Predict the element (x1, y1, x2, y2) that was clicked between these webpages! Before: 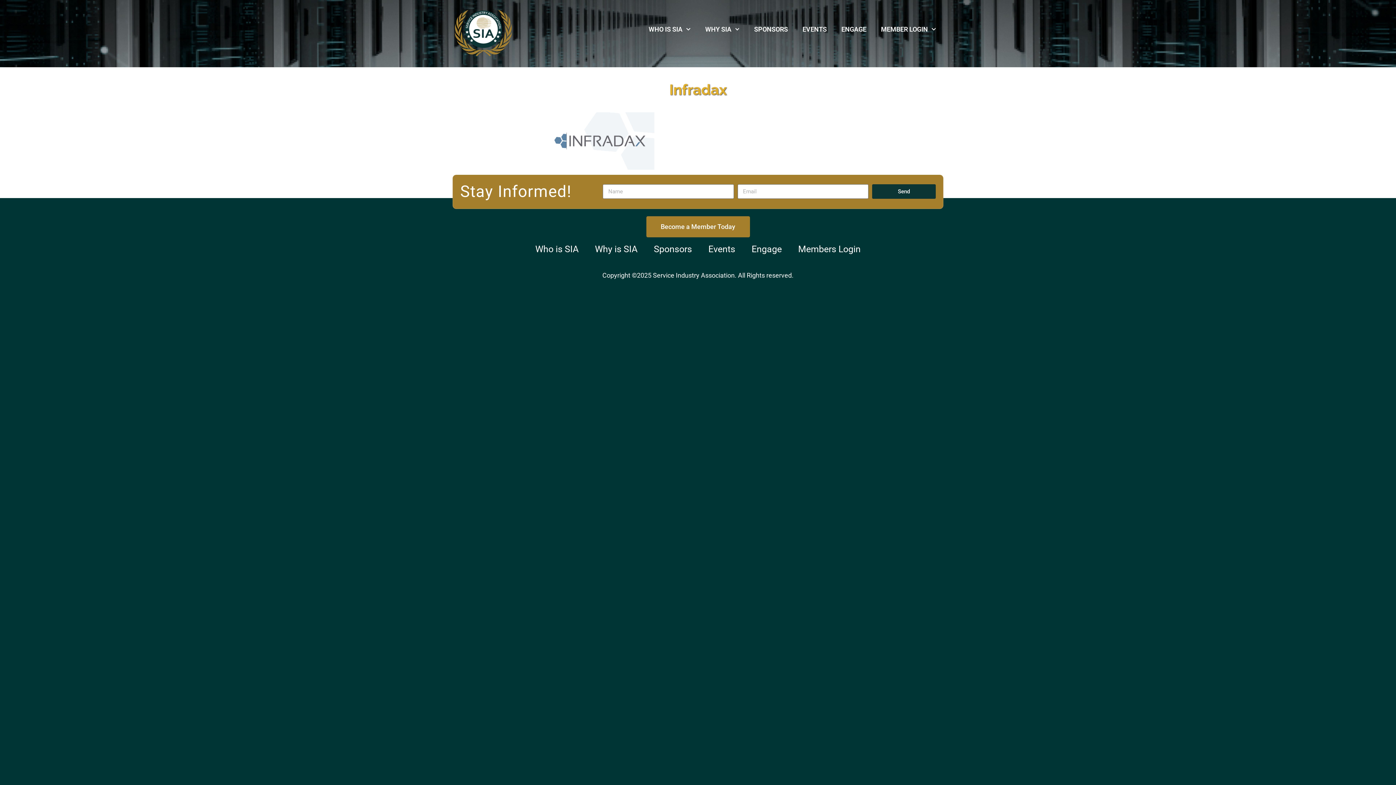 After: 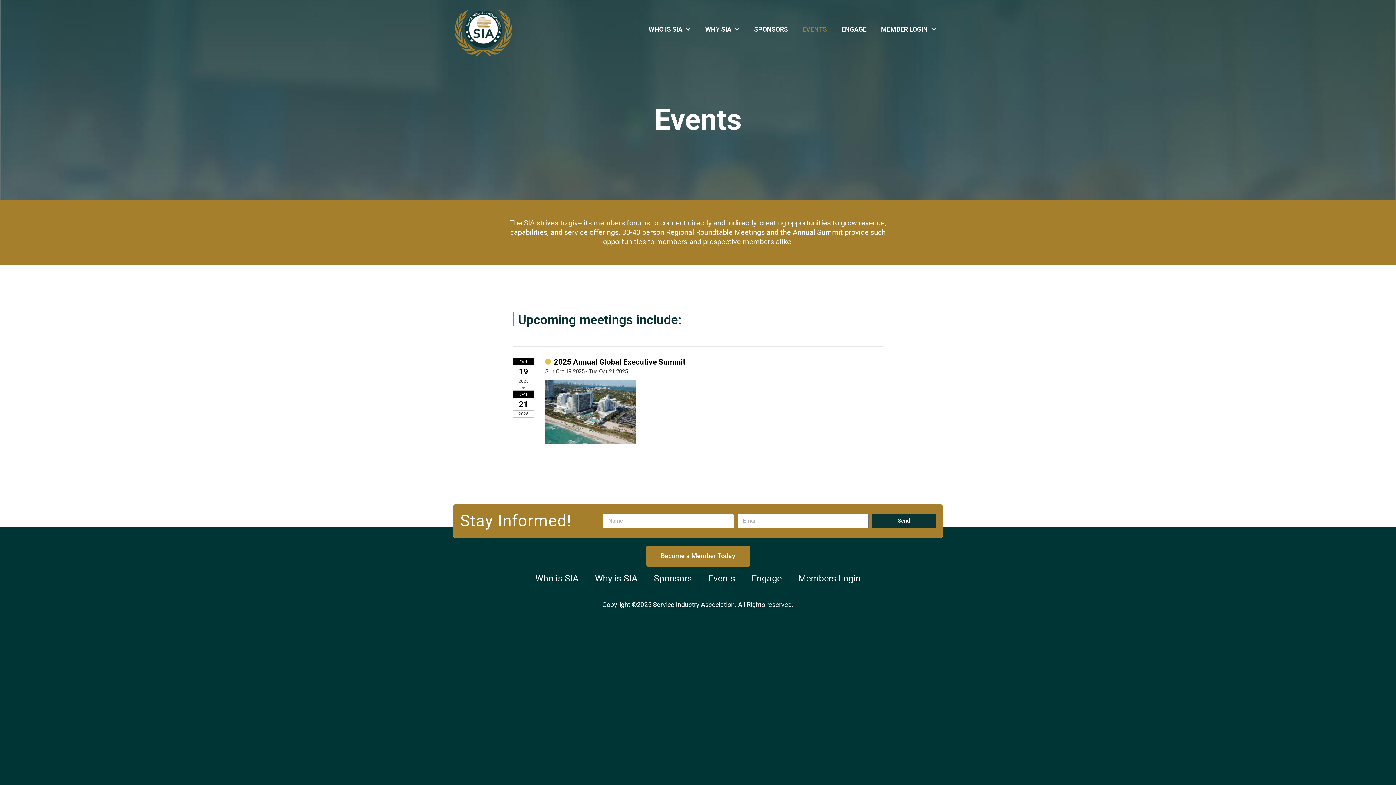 Action: label: EVENTS bbox: (795, 20, 834, 37)